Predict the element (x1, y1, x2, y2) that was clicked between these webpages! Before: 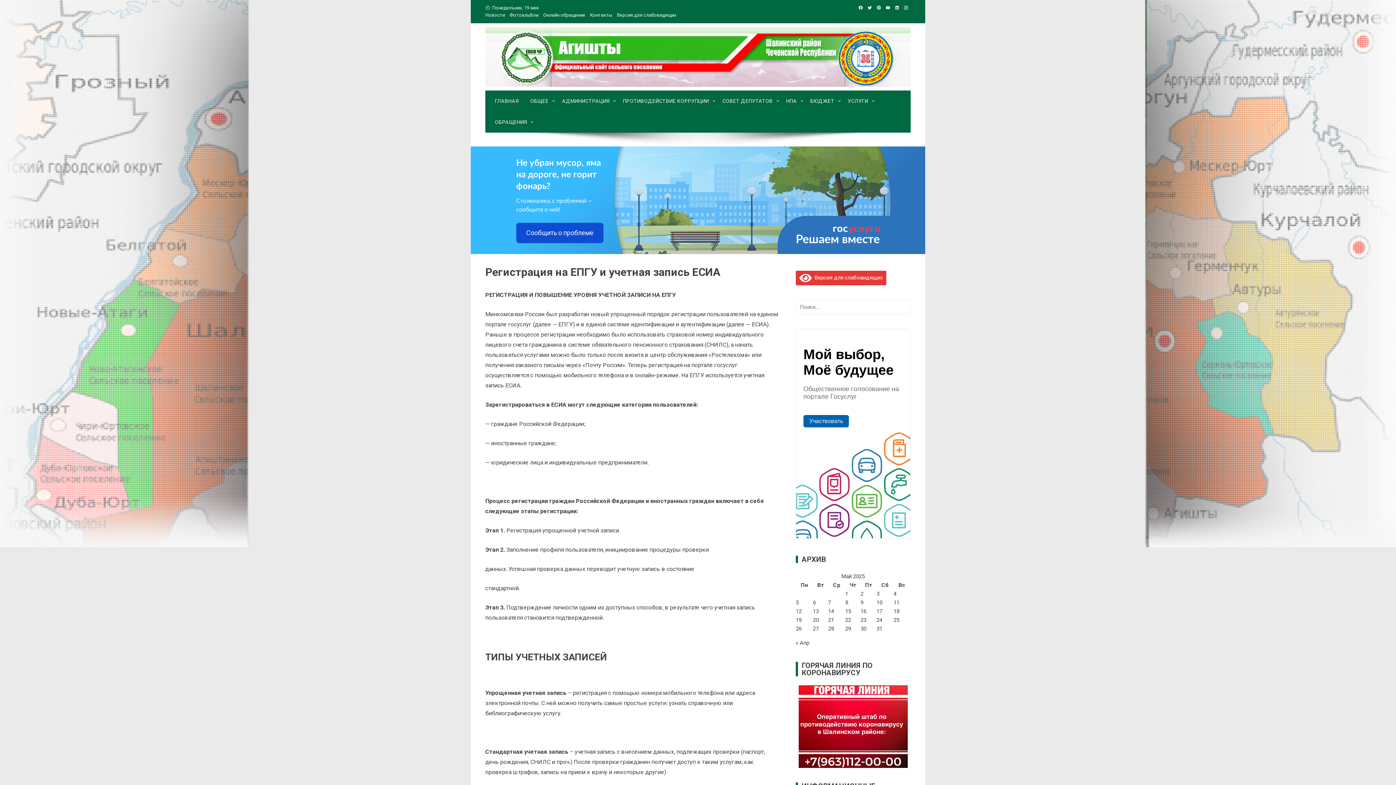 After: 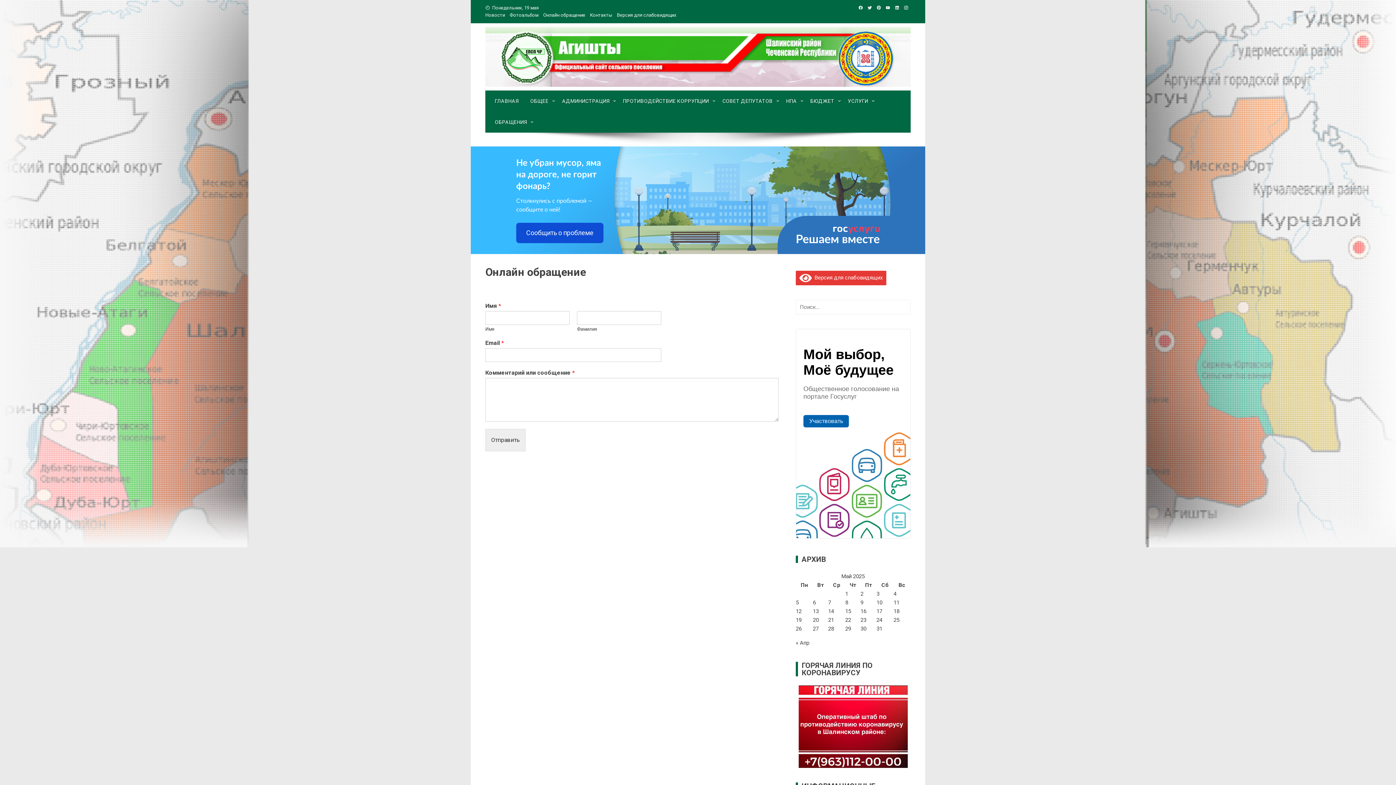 Action: label: Онлайн обращение bbox: (543, 12, 585, 17)